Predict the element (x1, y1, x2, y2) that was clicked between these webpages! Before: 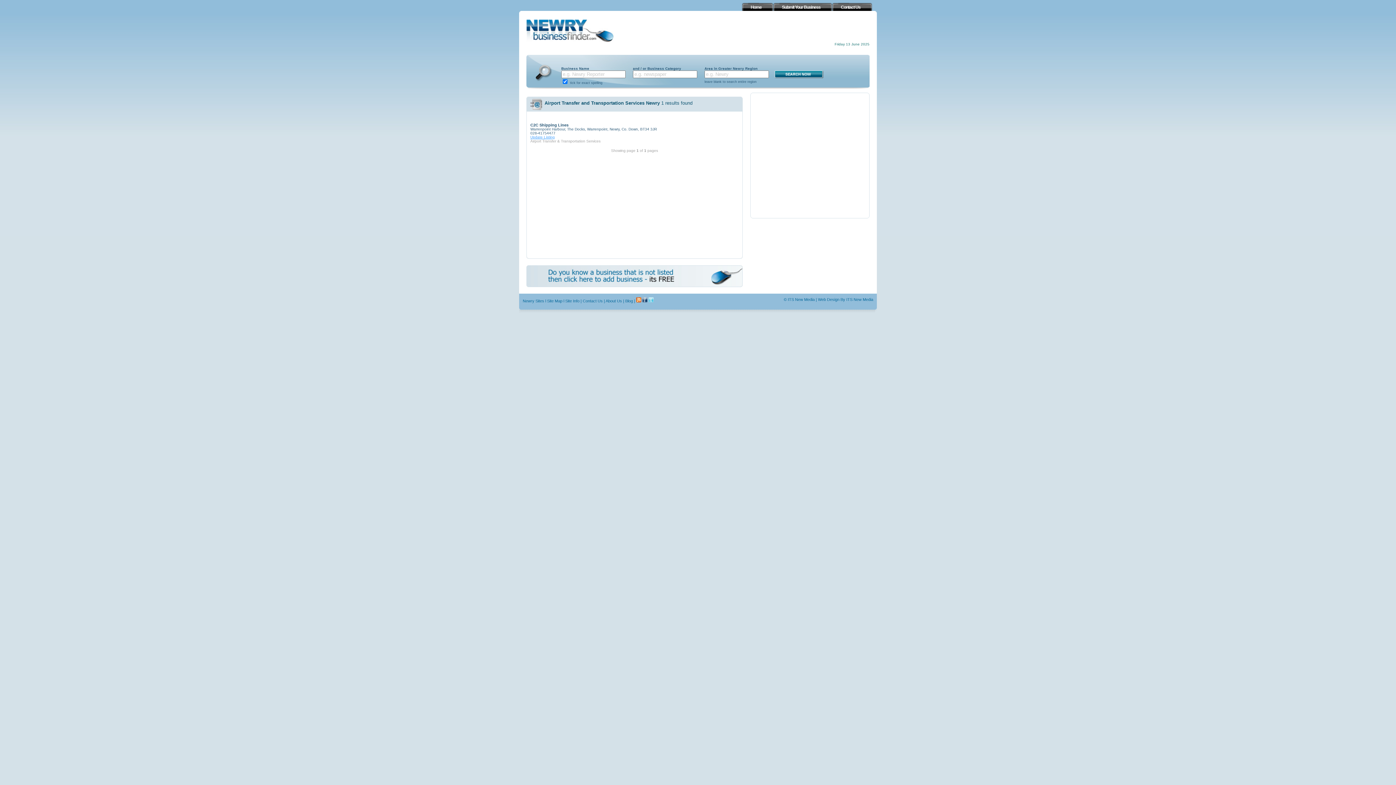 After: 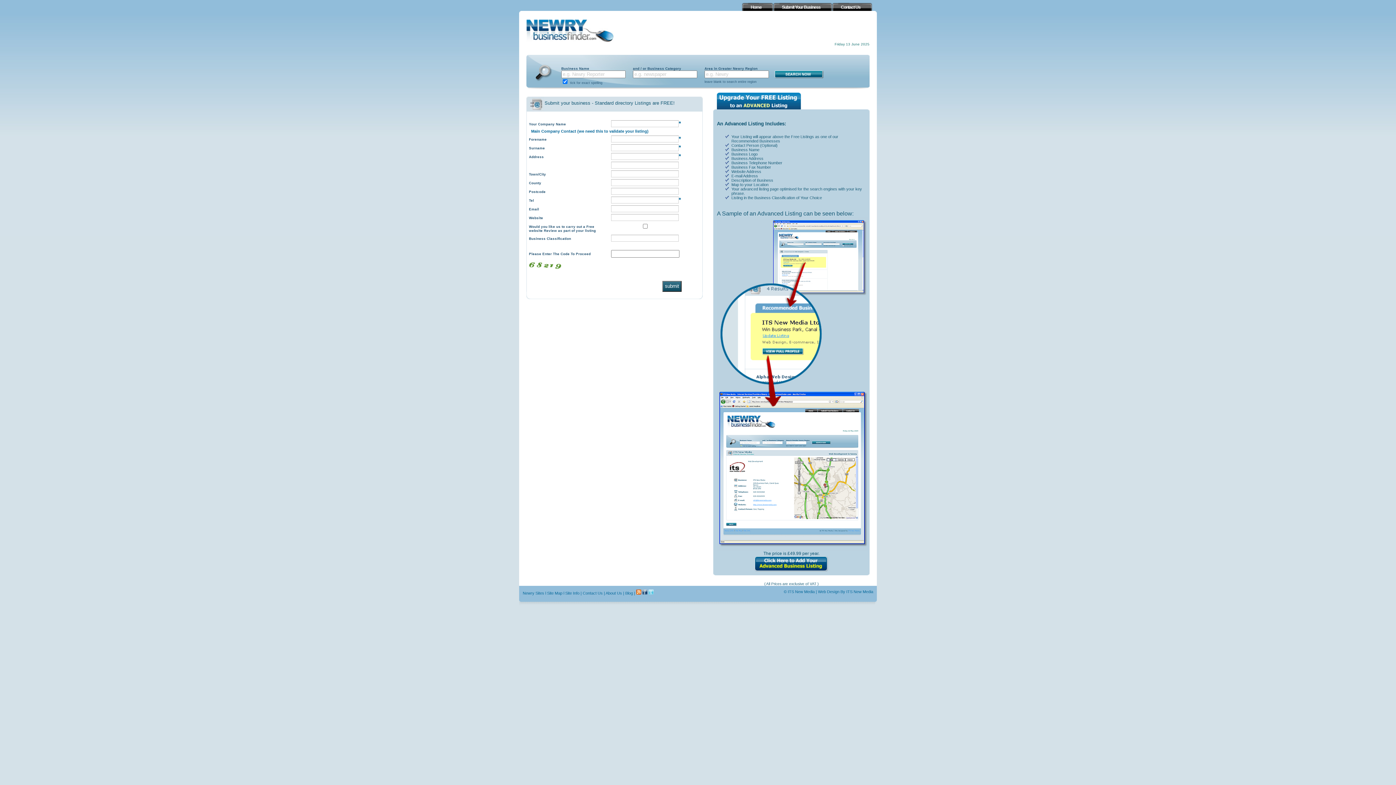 Action: bbox: (526, 283, 742, 287)